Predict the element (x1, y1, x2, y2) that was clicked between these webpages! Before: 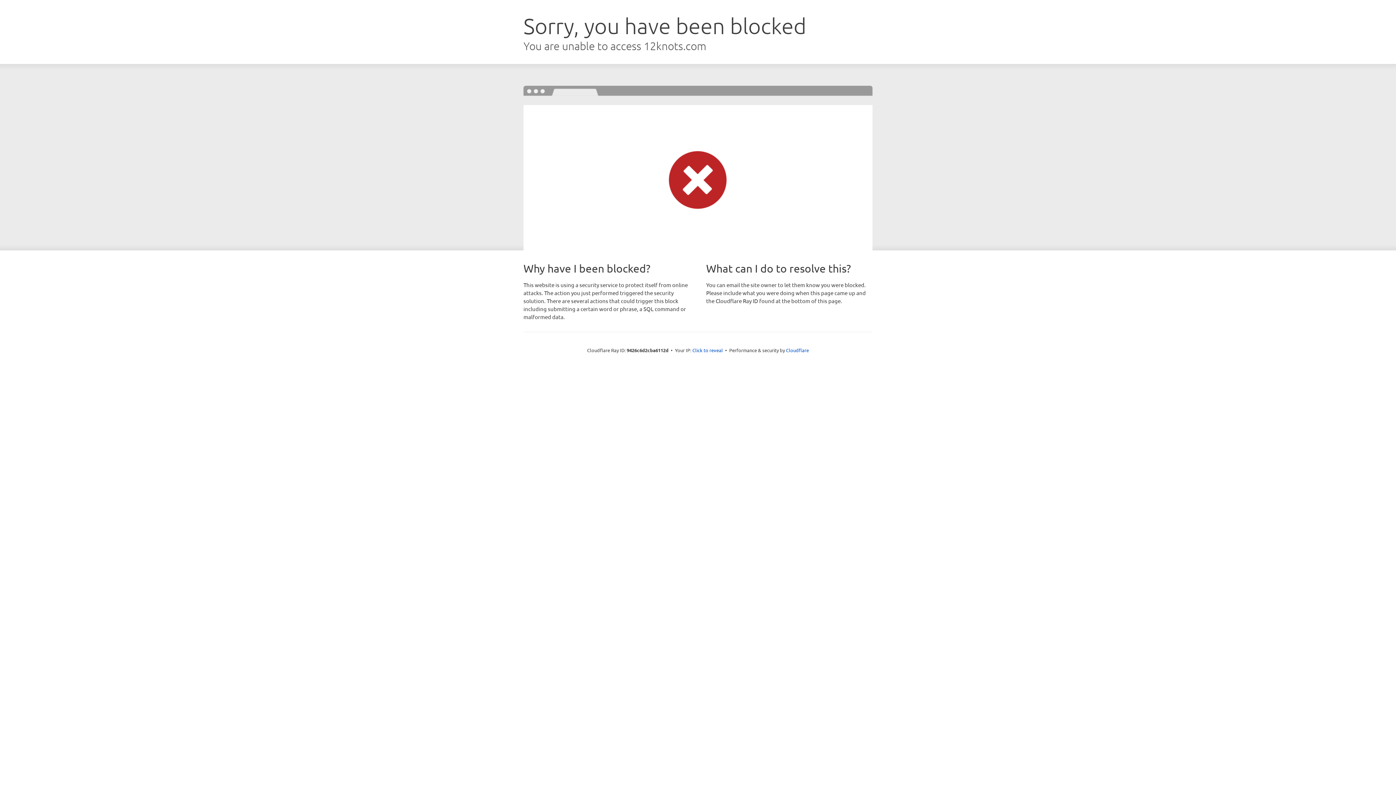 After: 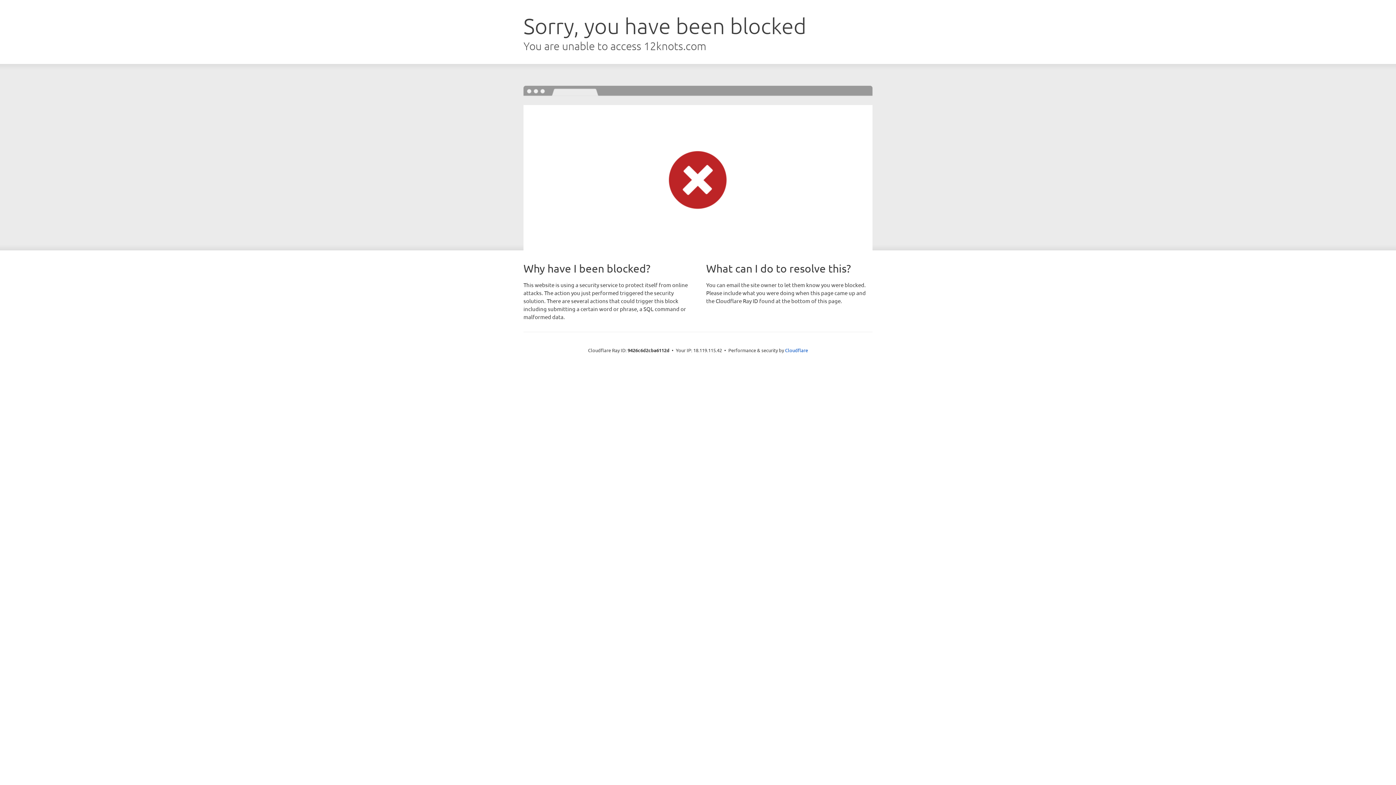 Action: bbox: (692, 346, 723, 353) label: Click to reveal